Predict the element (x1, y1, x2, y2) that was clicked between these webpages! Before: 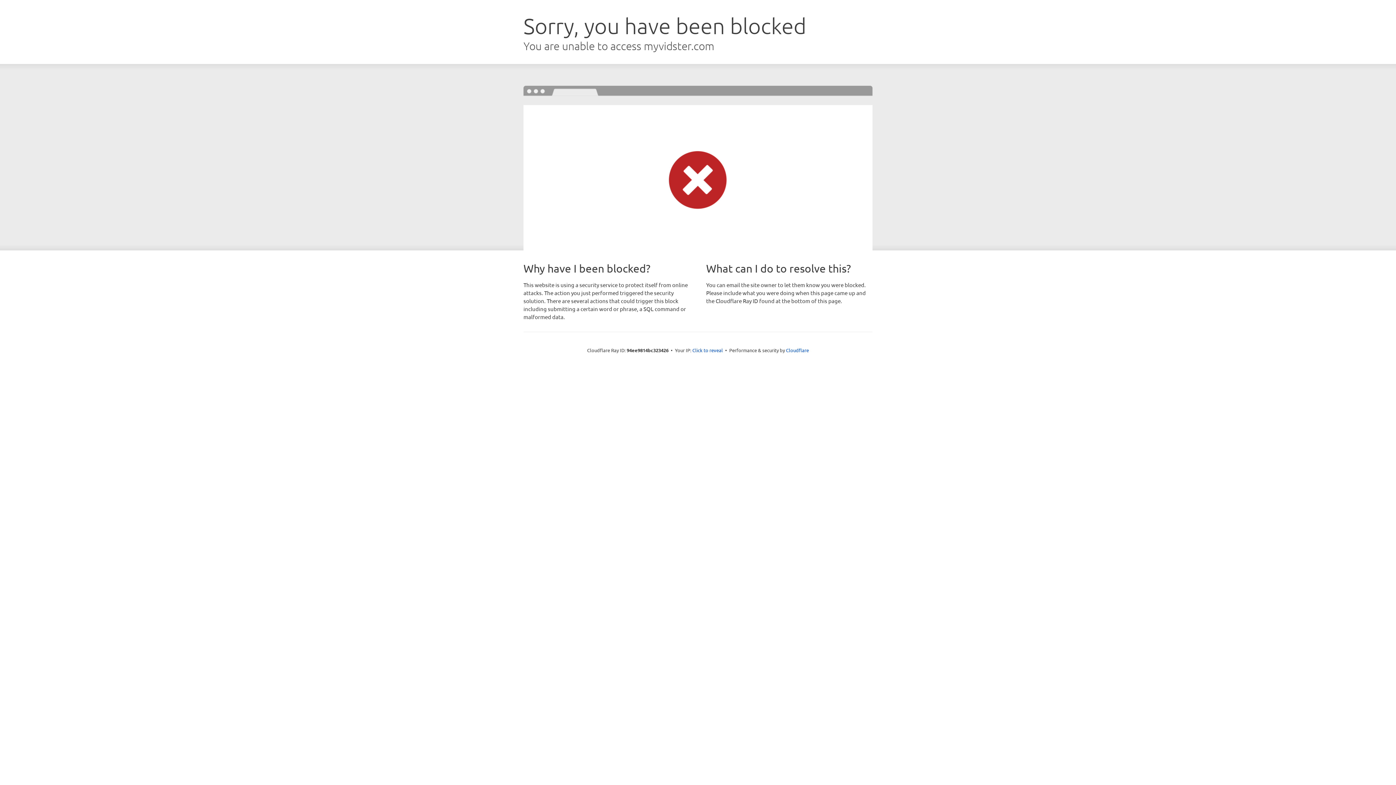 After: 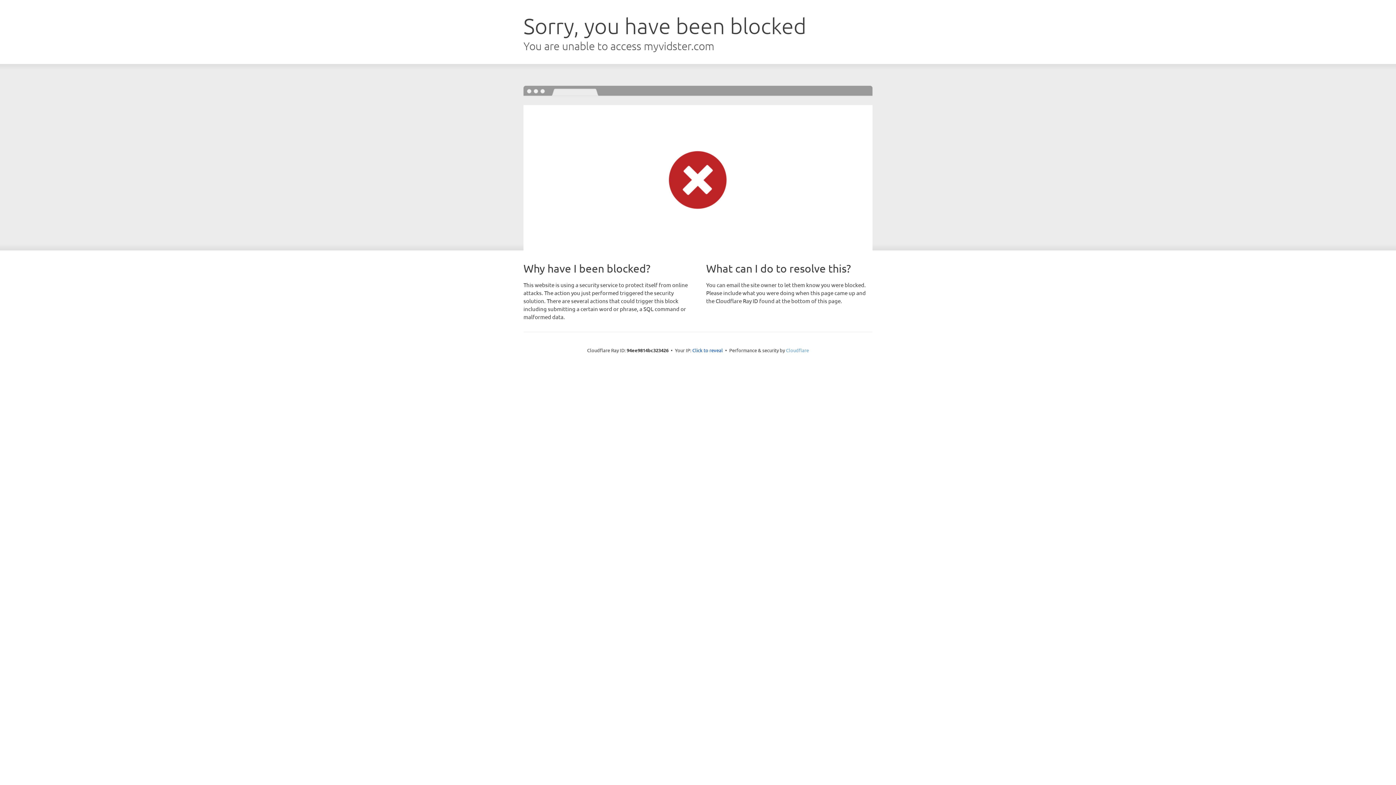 Action: label: Cloudflare bbox: (786, 347, 809, 353)